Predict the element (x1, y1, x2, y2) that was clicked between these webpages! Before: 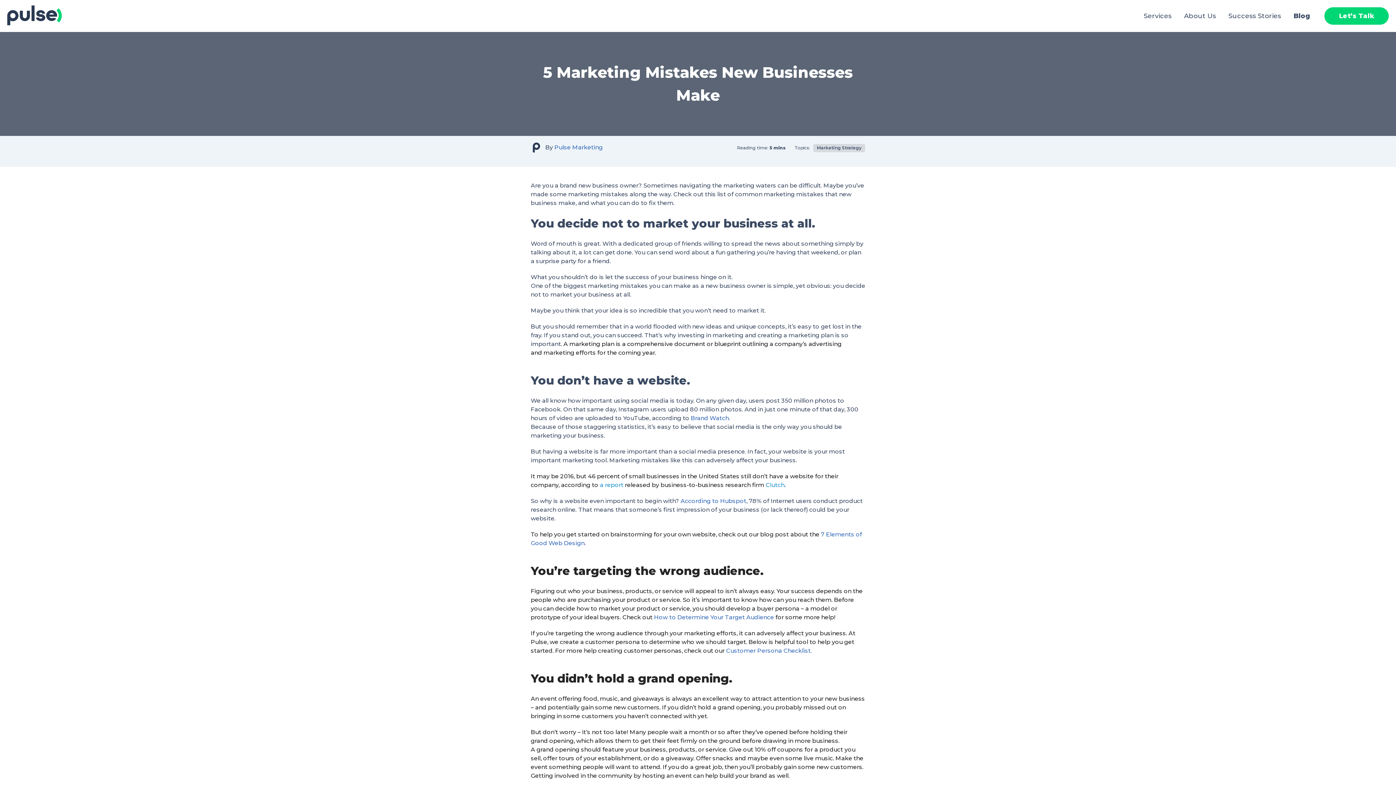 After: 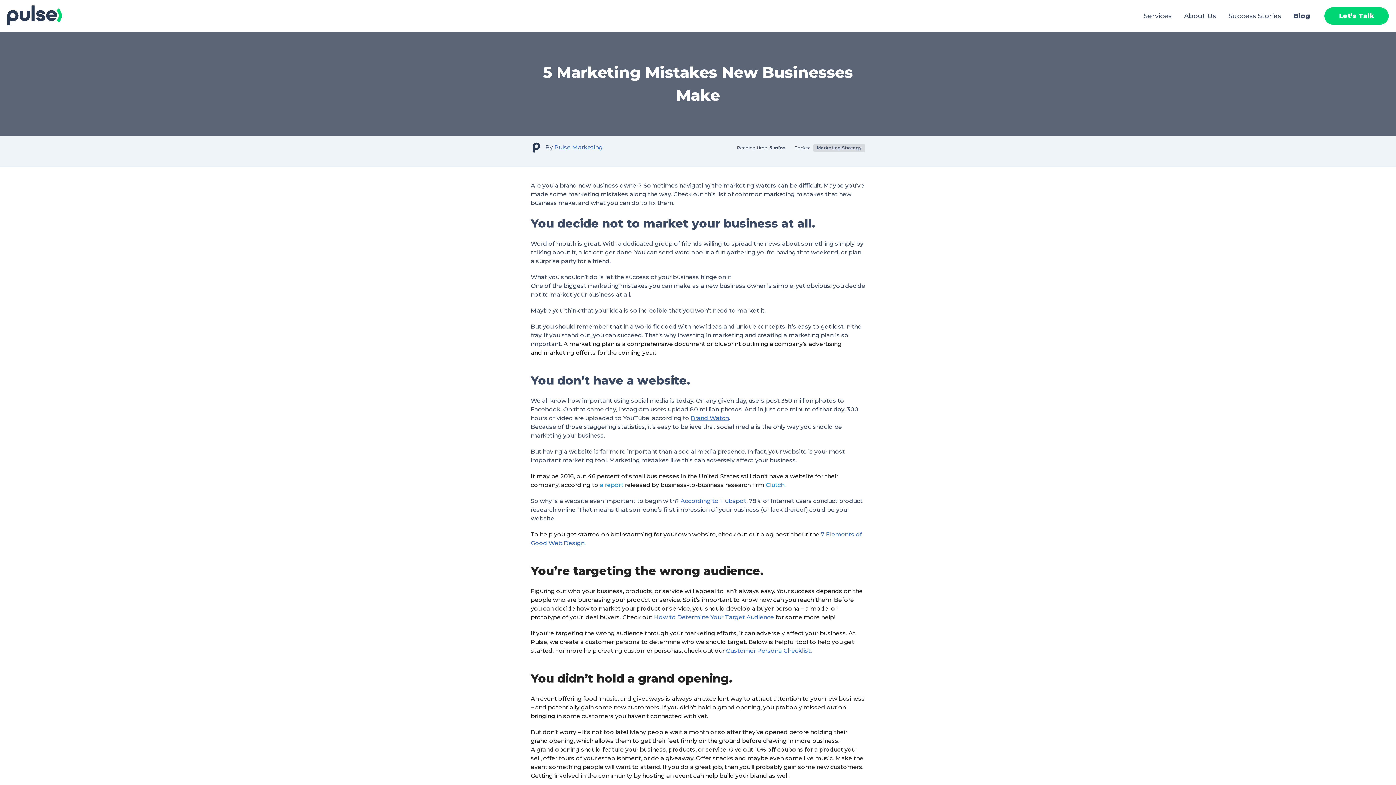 Action: label: Brand Watch bbox: (690, 414, 729, 421)